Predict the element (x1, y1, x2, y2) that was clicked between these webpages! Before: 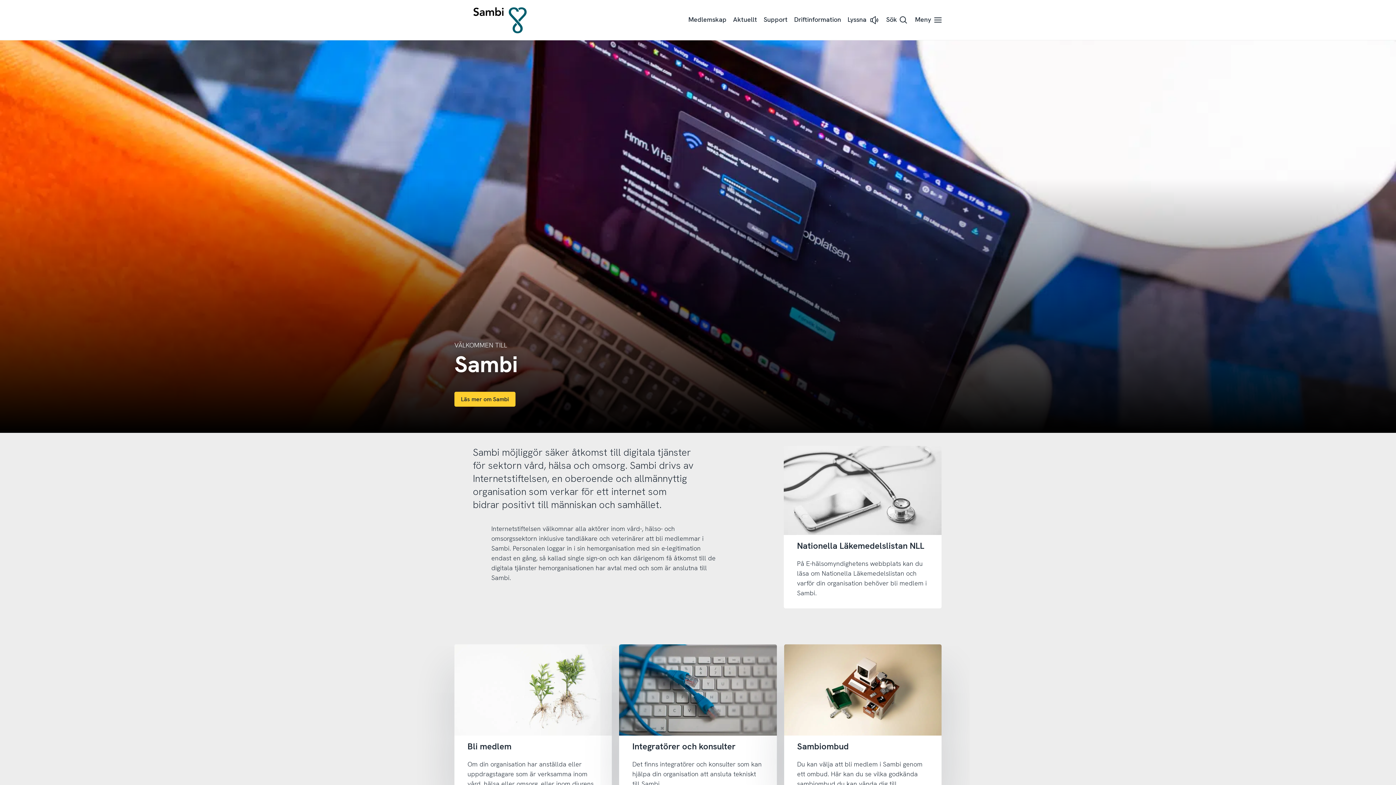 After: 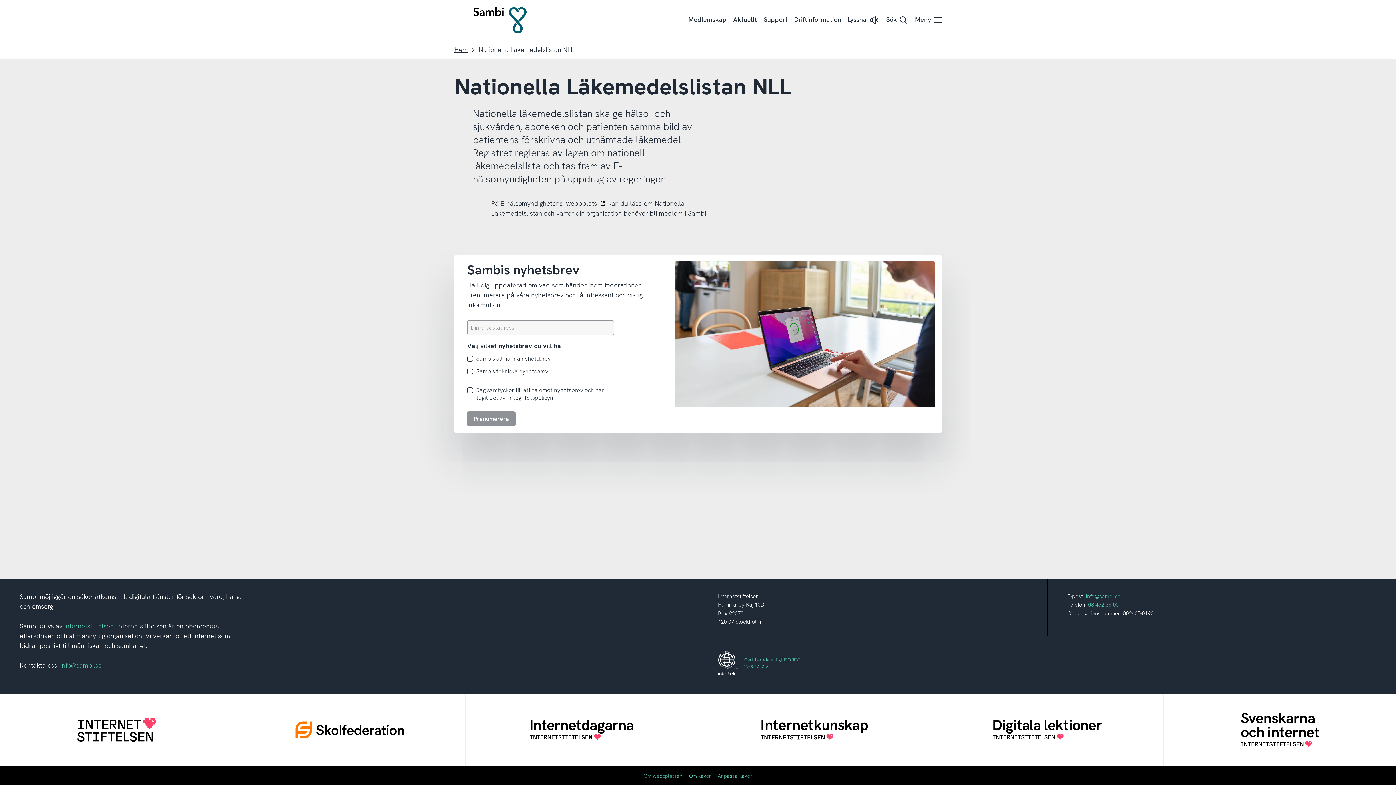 Action: bbox: (797, 538, 928, 552) label: Nationella Läkemedelslistan NLL